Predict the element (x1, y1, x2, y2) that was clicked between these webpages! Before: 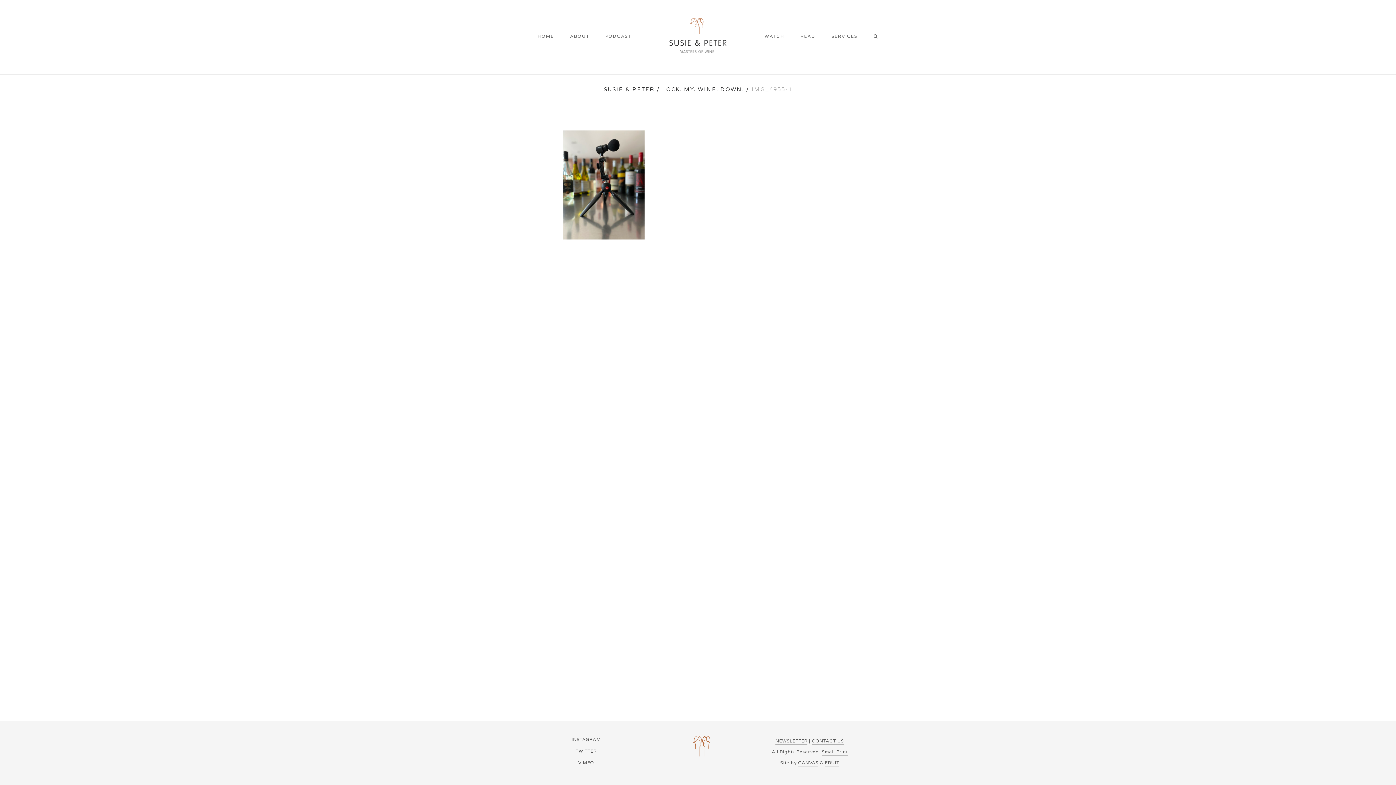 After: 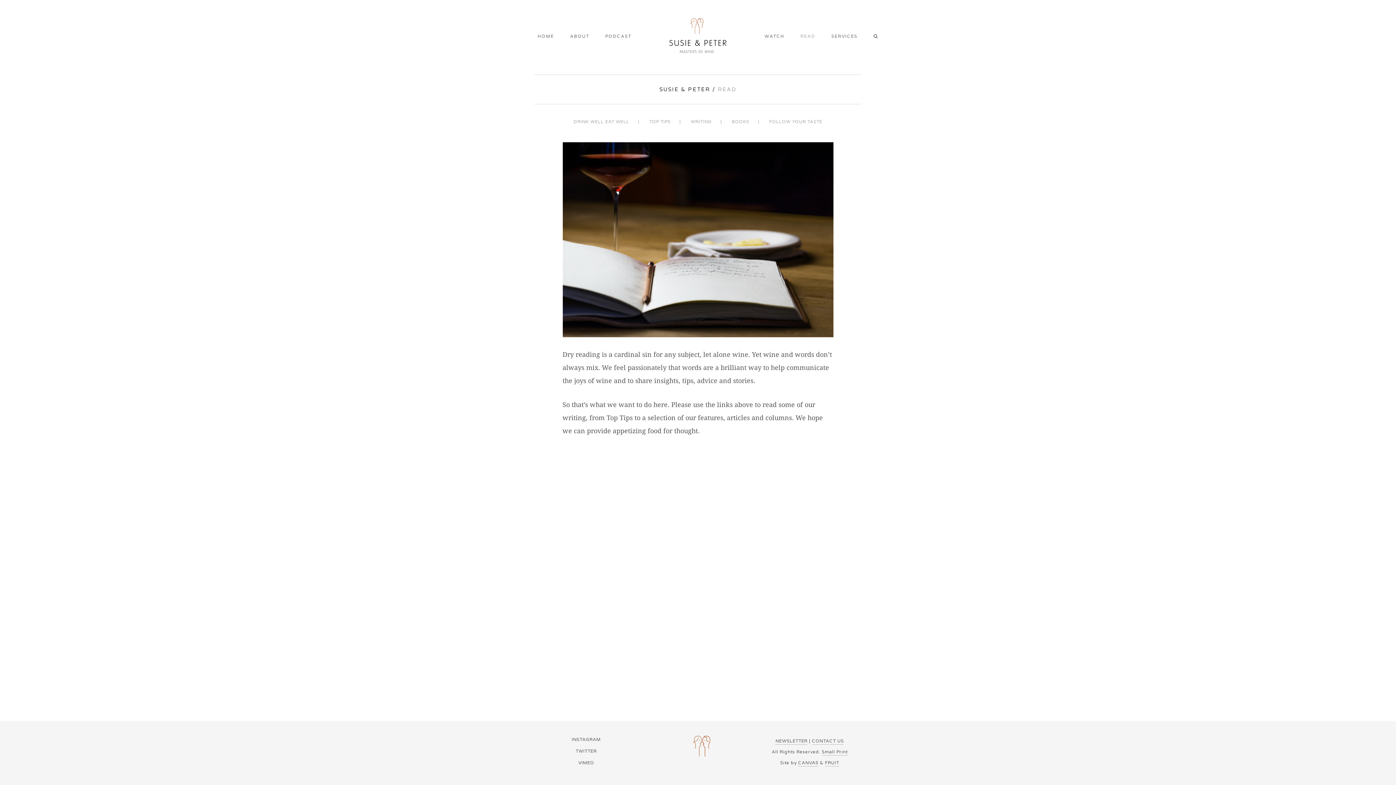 Action: bbox: (792, 0, 823, 72) label: READ